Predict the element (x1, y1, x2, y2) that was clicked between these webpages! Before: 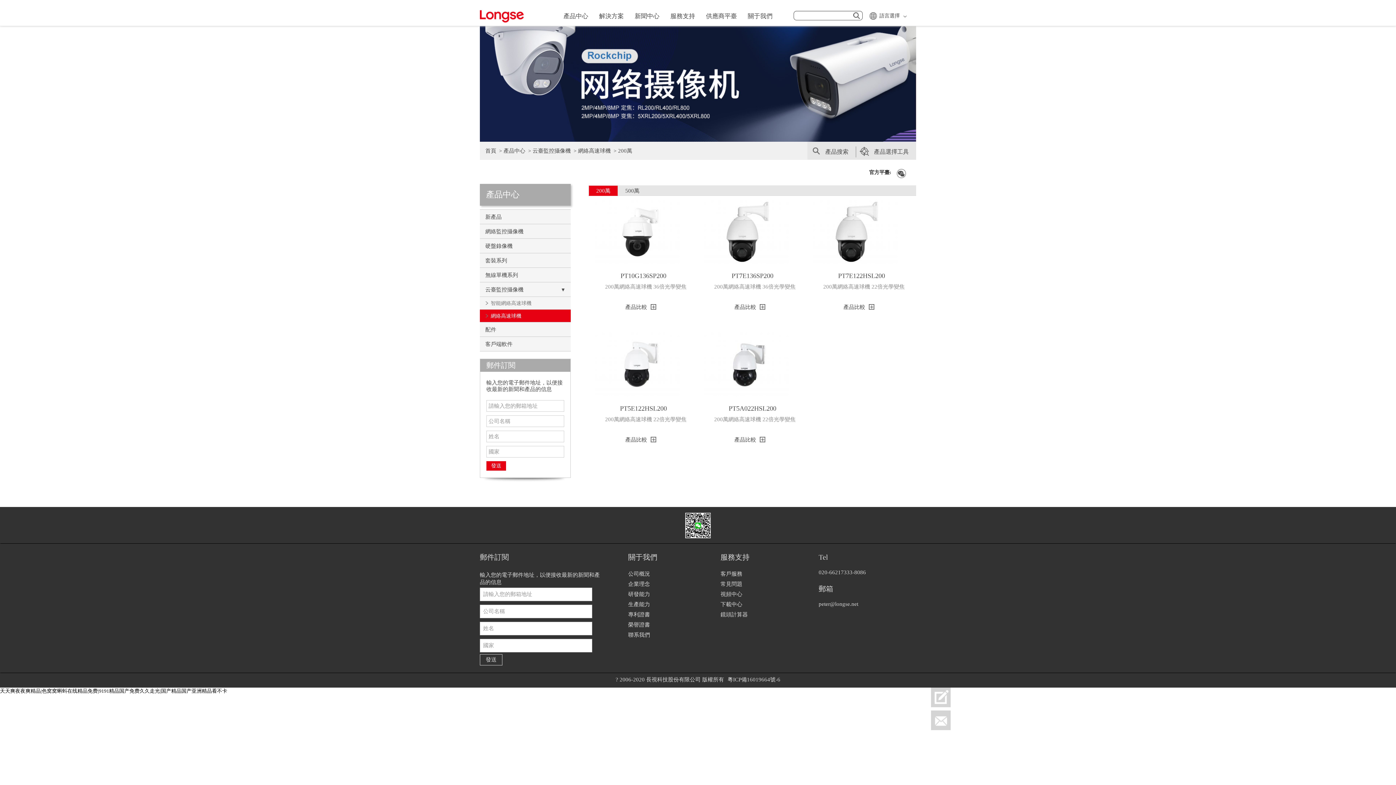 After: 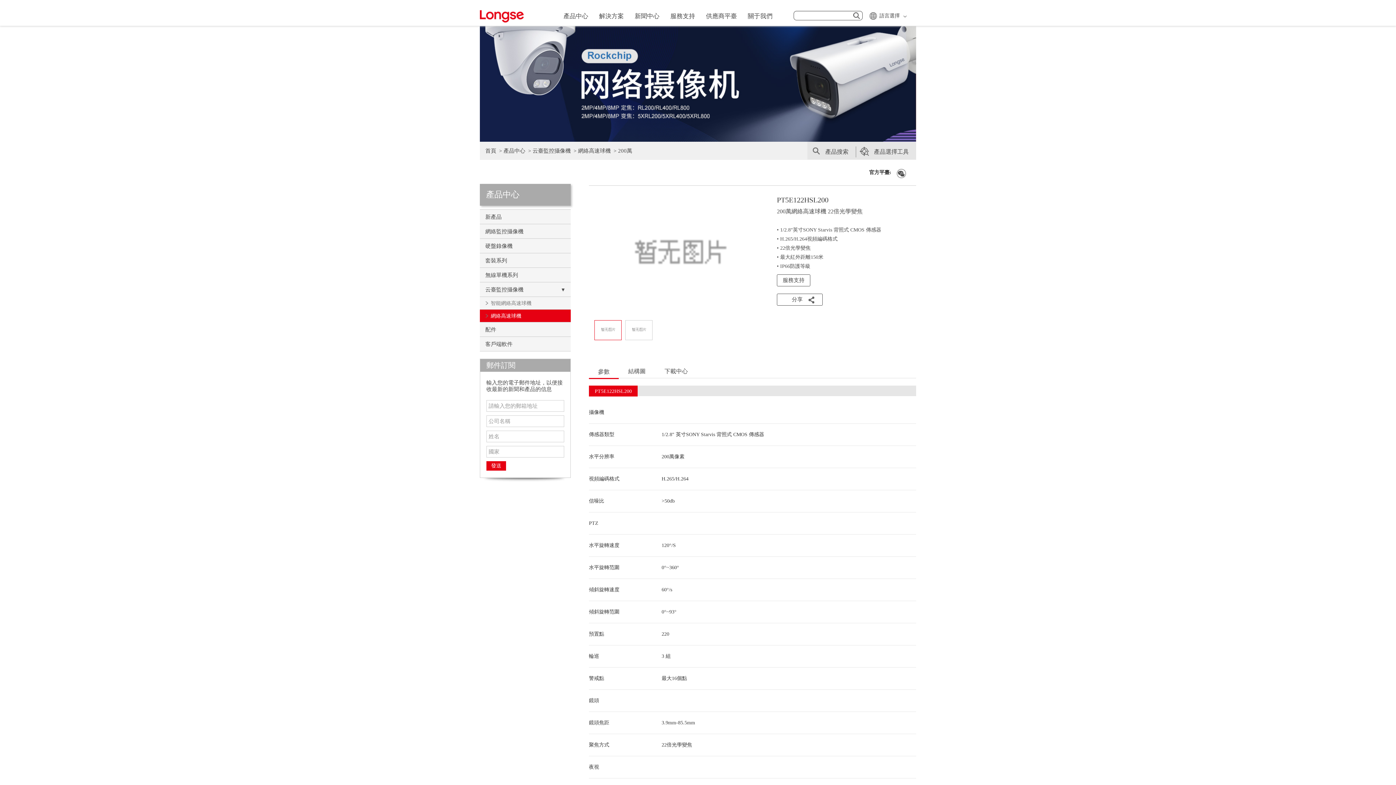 Action: label: PT5E122HSL200

200萬網絡高速球機 22倍光學變焦 bbox: (594, 332, 692, 436)